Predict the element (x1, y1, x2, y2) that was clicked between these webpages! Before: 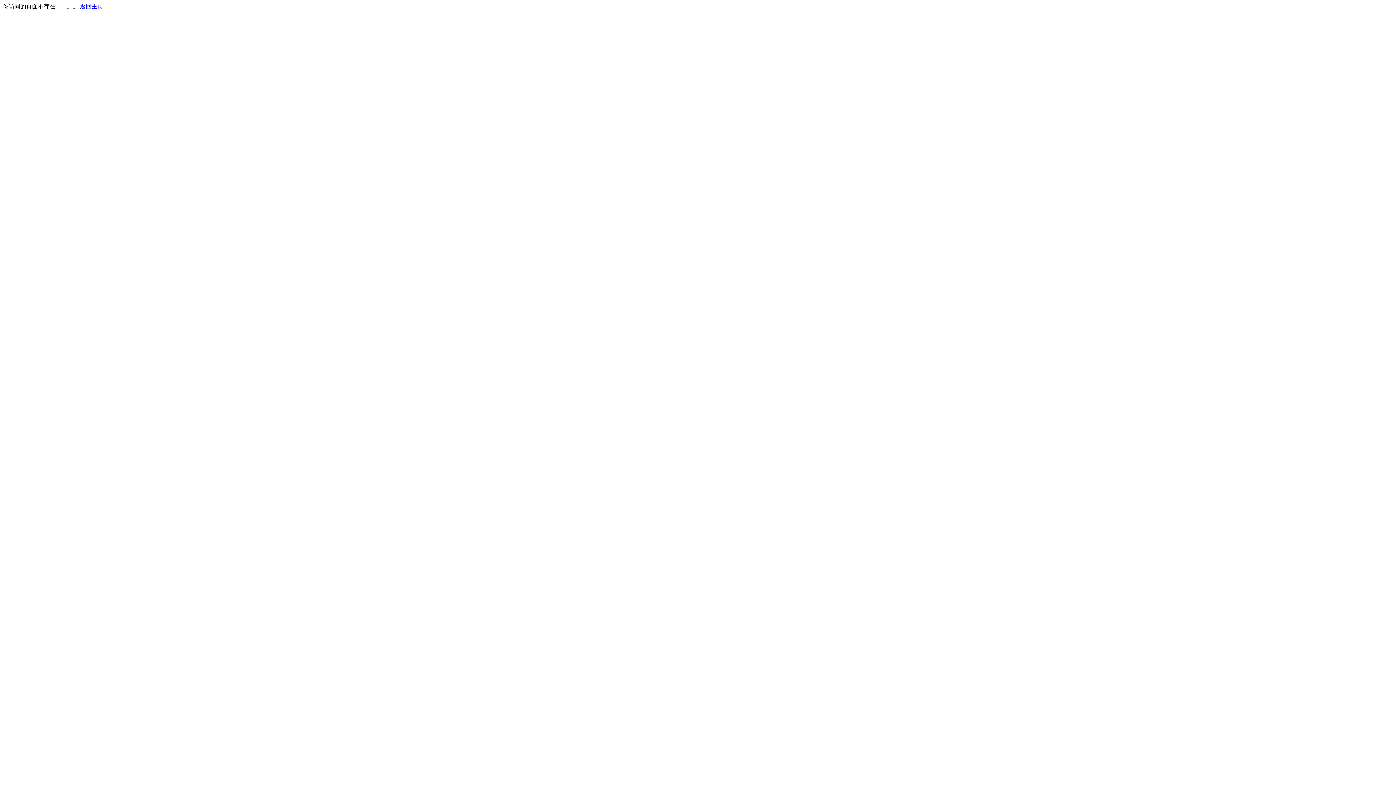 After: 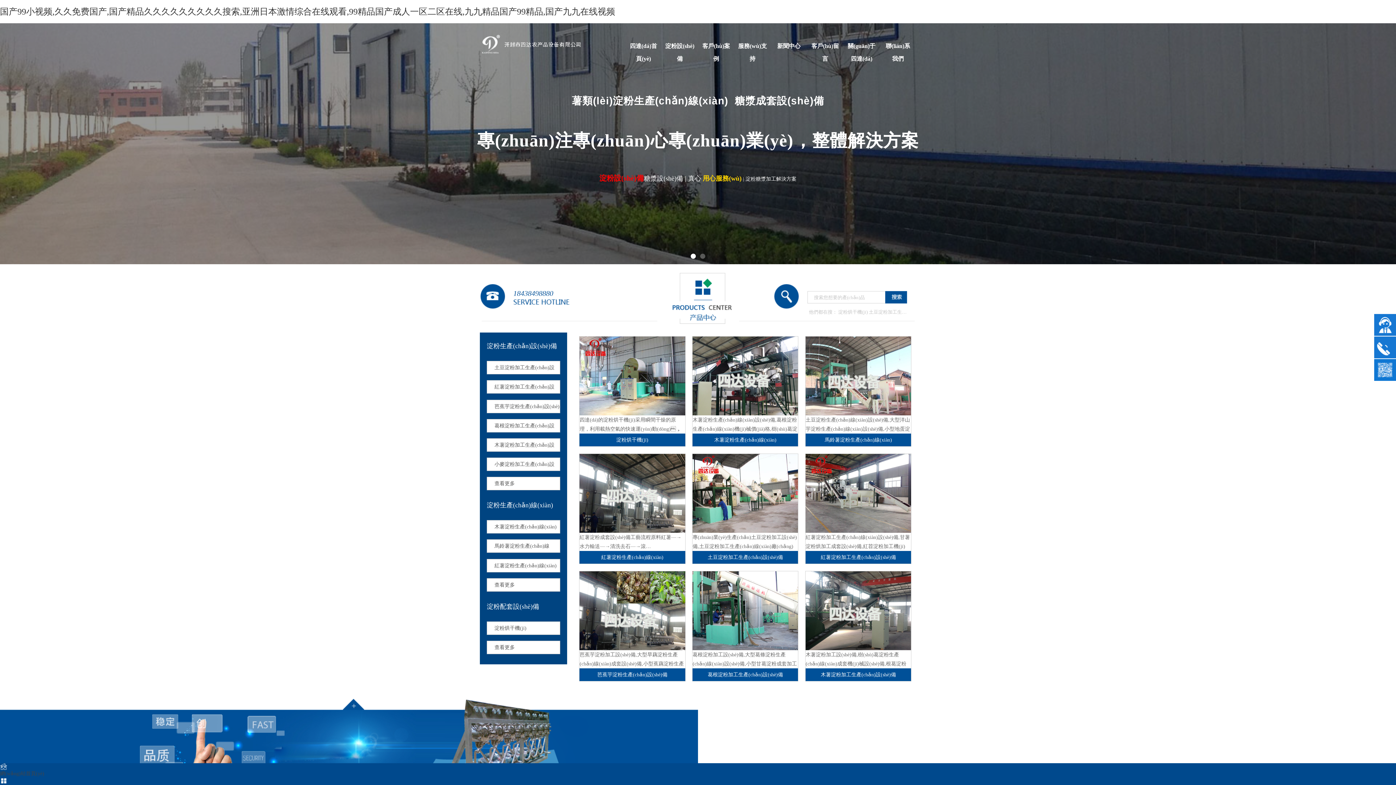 Action: bbox: (80, 3, 103, 9) label: 返回主页